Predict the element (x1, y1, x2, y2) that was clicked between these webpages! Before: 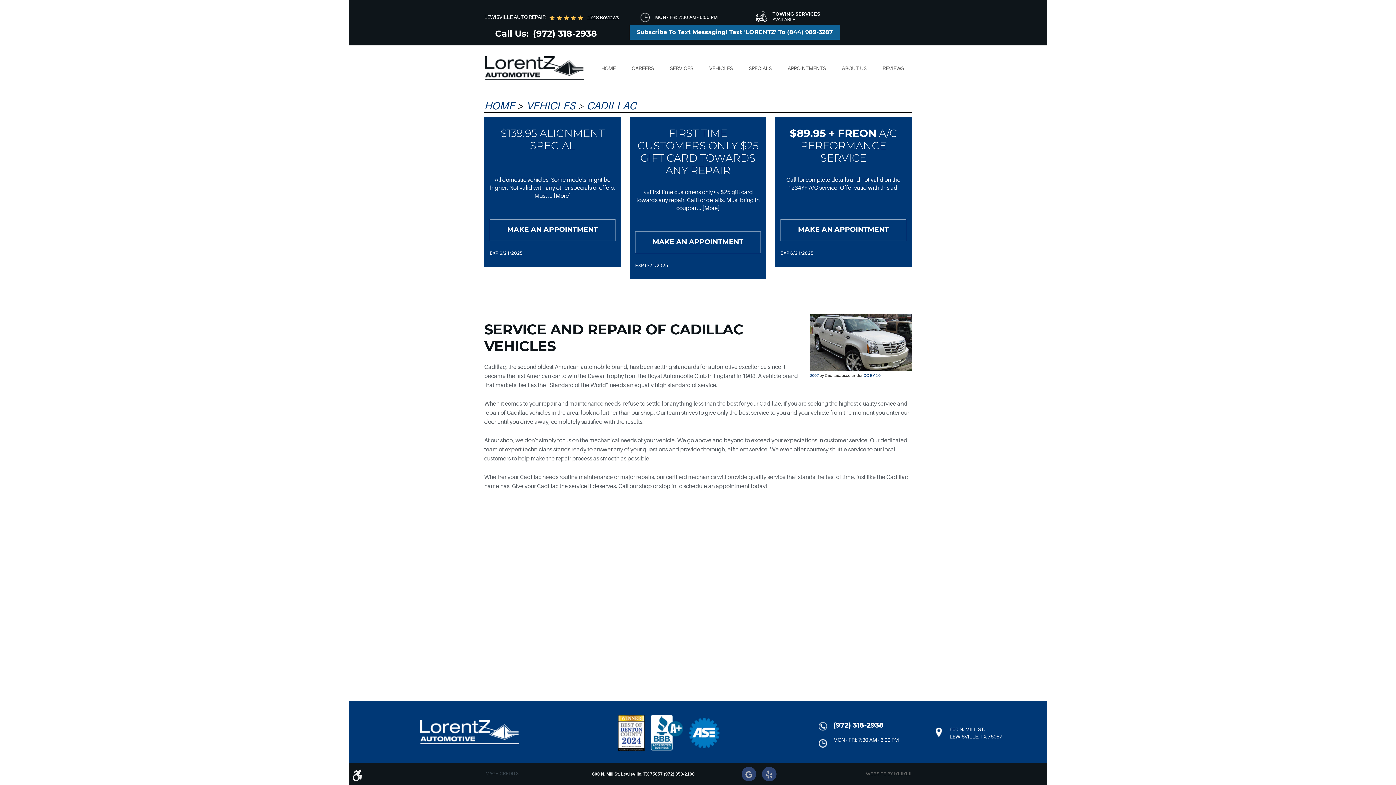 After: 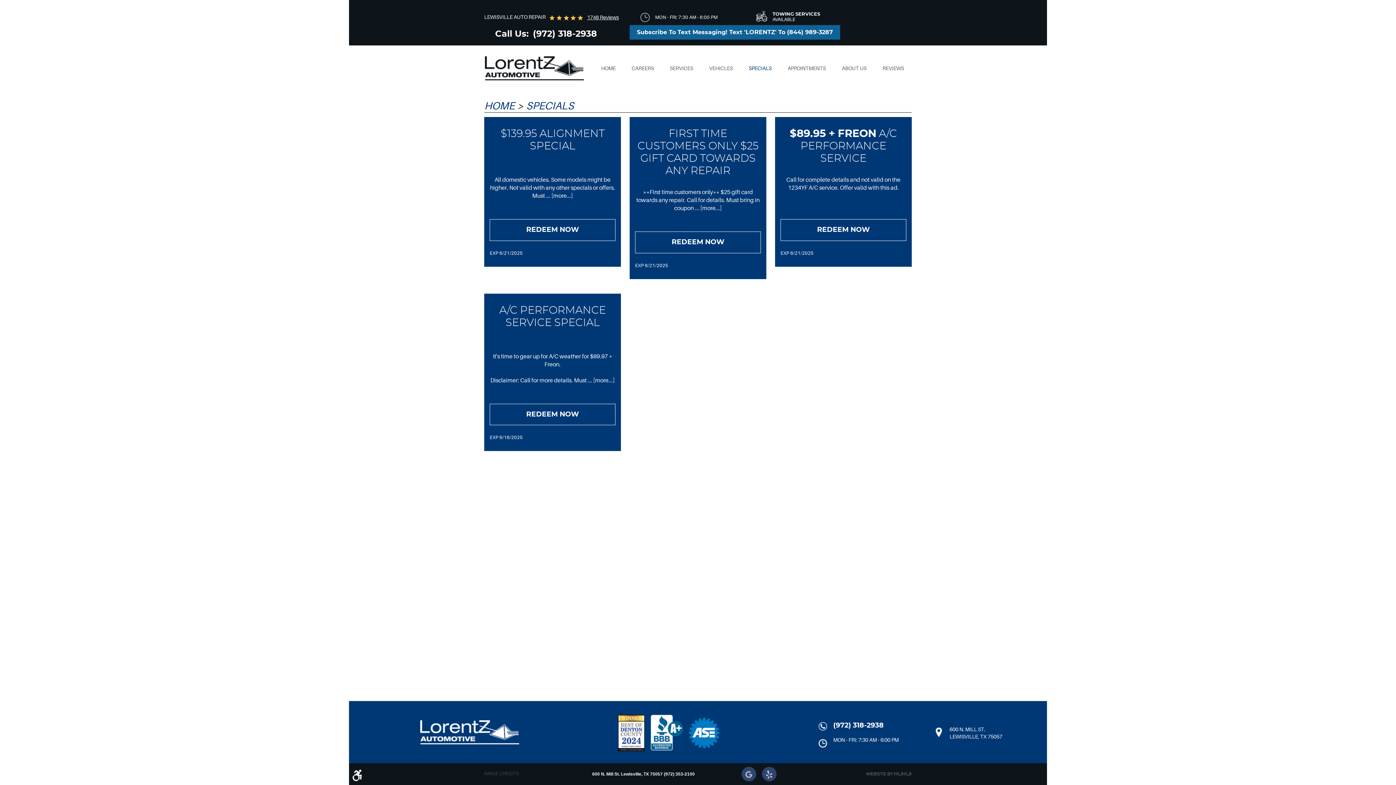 Action: bbox: (748, 64, 771, 72) label: SPECIALS